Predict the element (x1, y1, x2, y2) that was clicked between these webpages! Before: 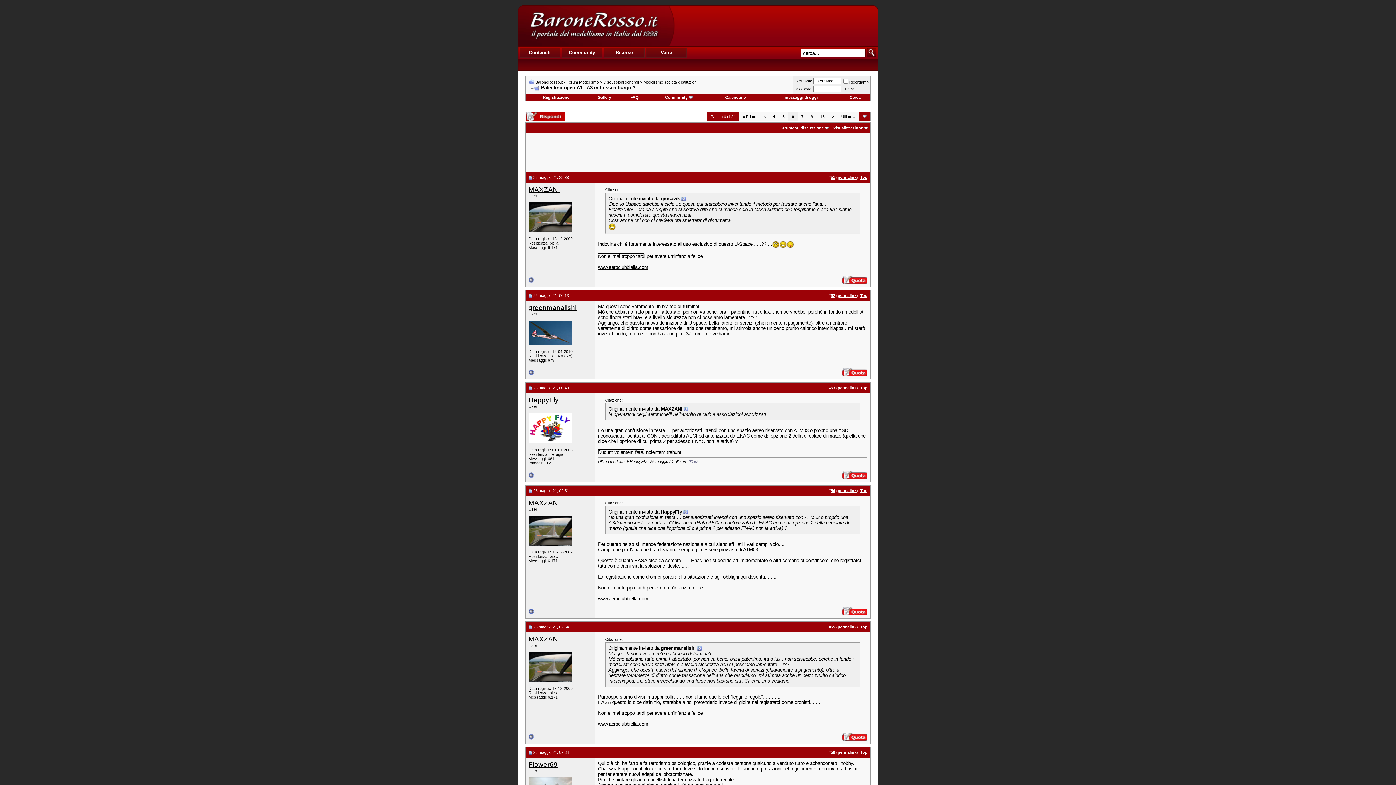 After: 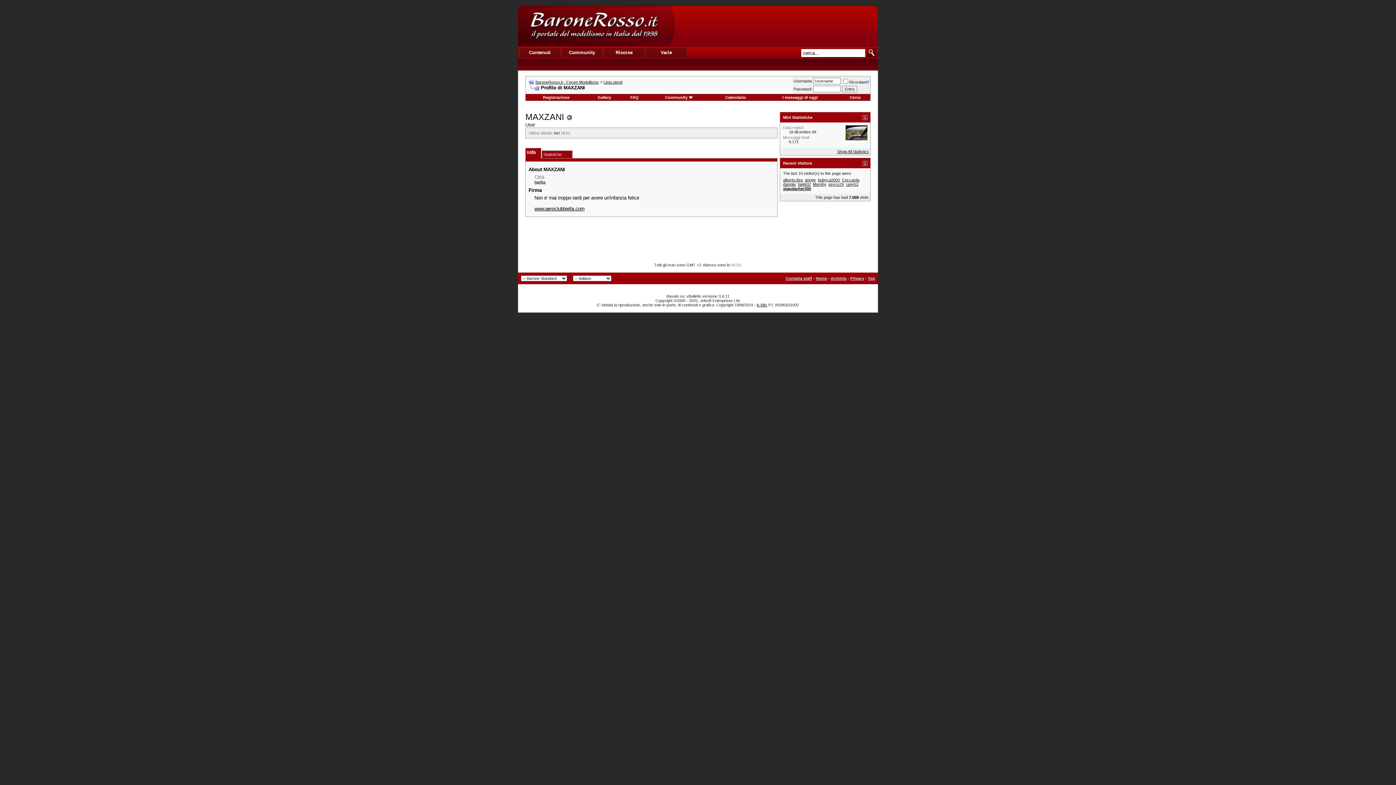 Action: bbox: (528, 678, 572, 682)